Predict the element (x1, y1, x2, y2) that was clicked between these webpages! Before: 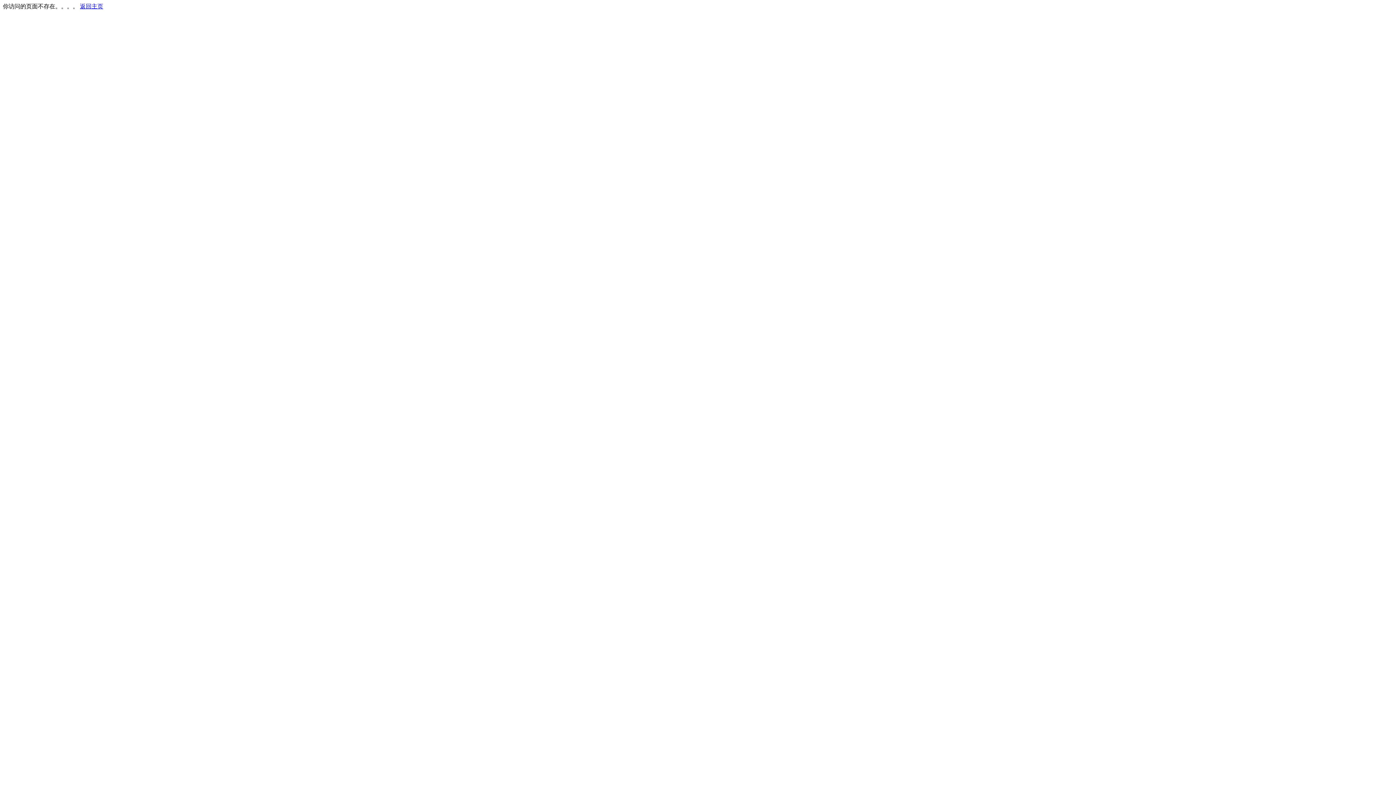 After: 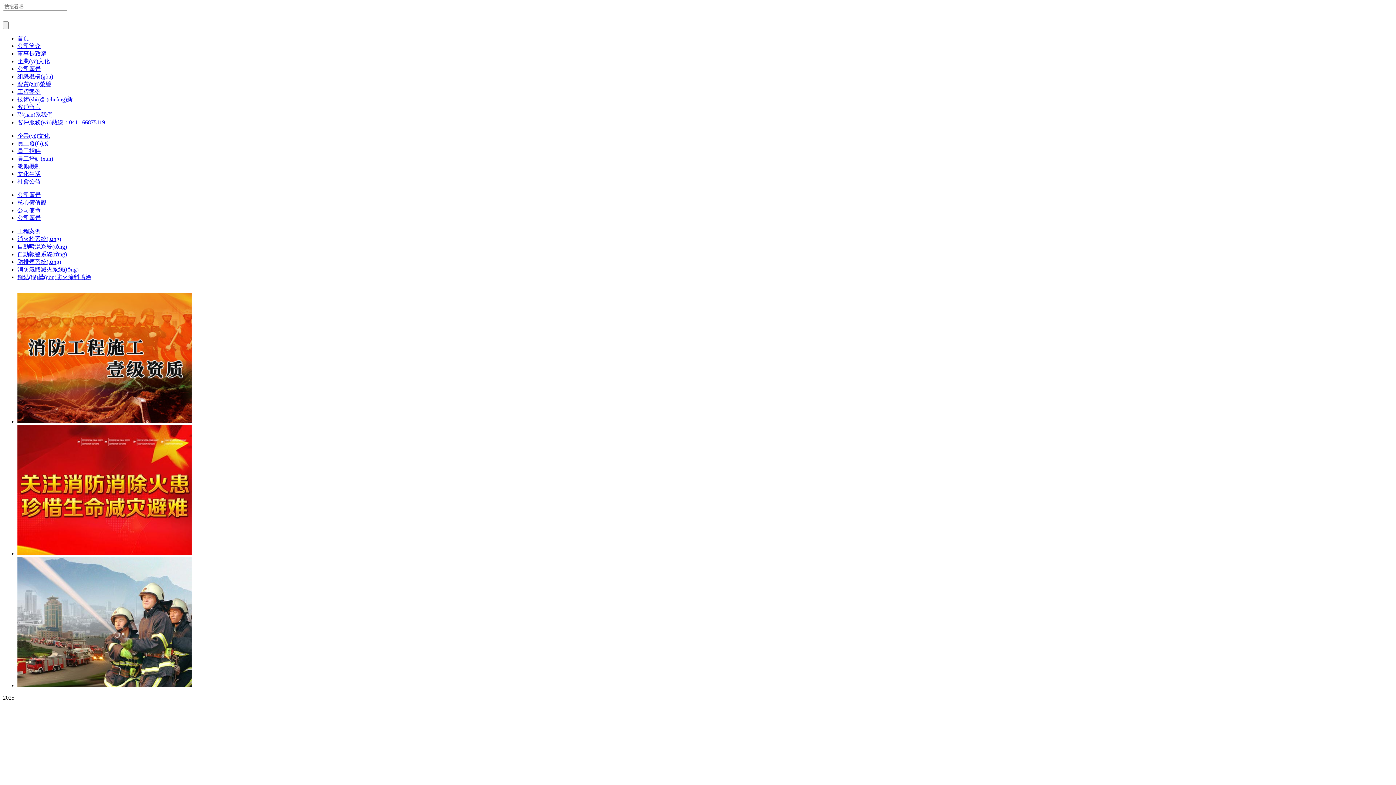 Action: label: 返回主页 bbox: (80, 3, 103, 9)